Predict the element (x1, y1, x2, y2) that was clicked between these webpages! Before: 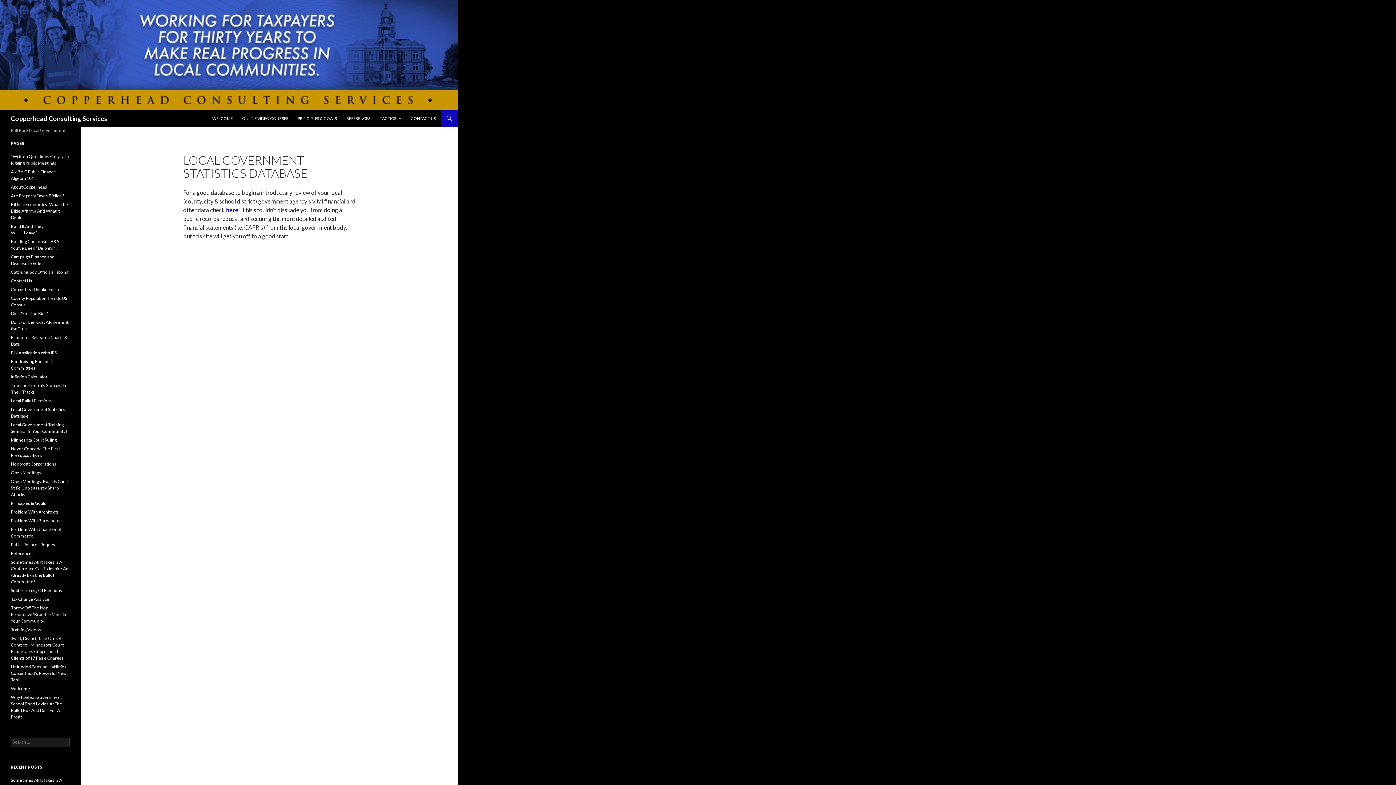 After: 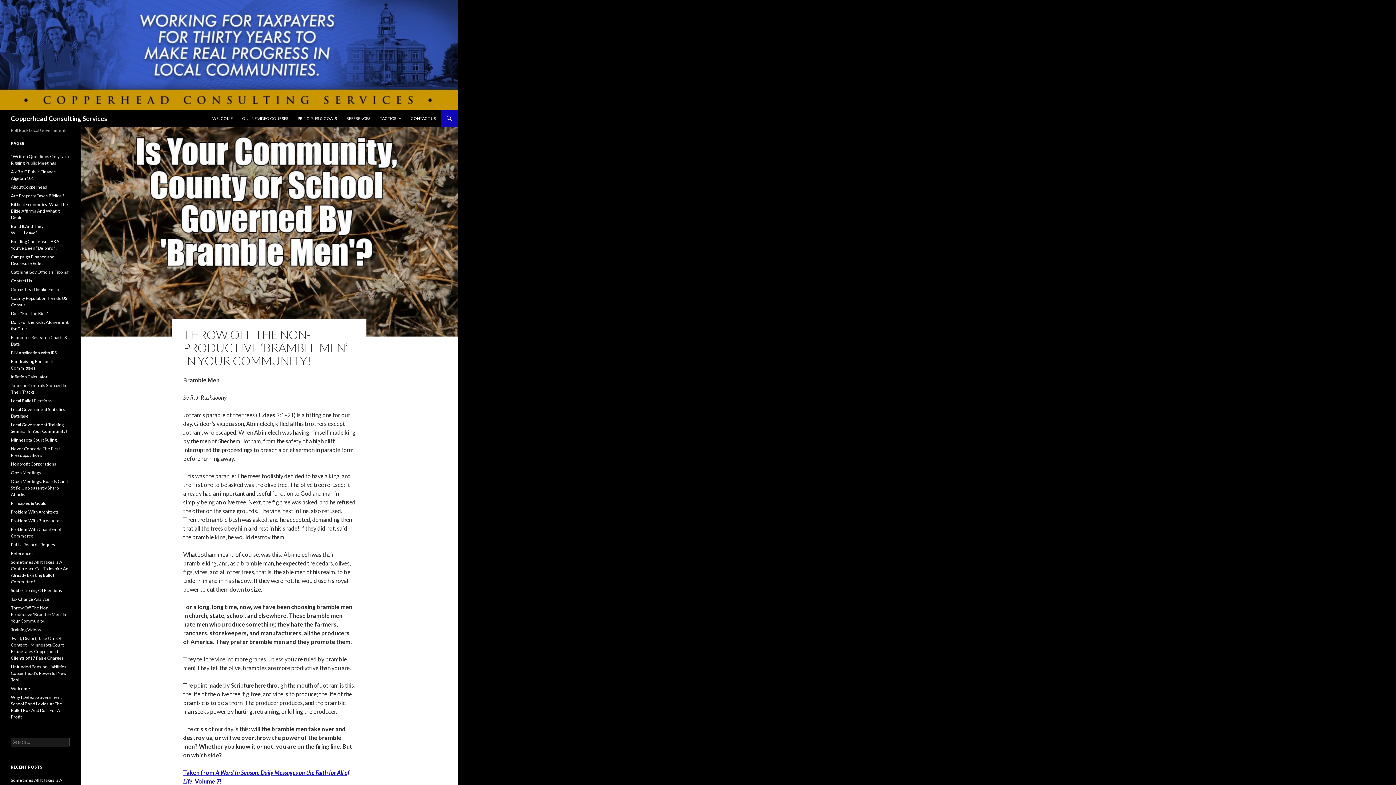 Action: bbox: (10, 605, 66, 624) label: Throw Off The Non-Productive ‘Bramble Men’ In Your Community!